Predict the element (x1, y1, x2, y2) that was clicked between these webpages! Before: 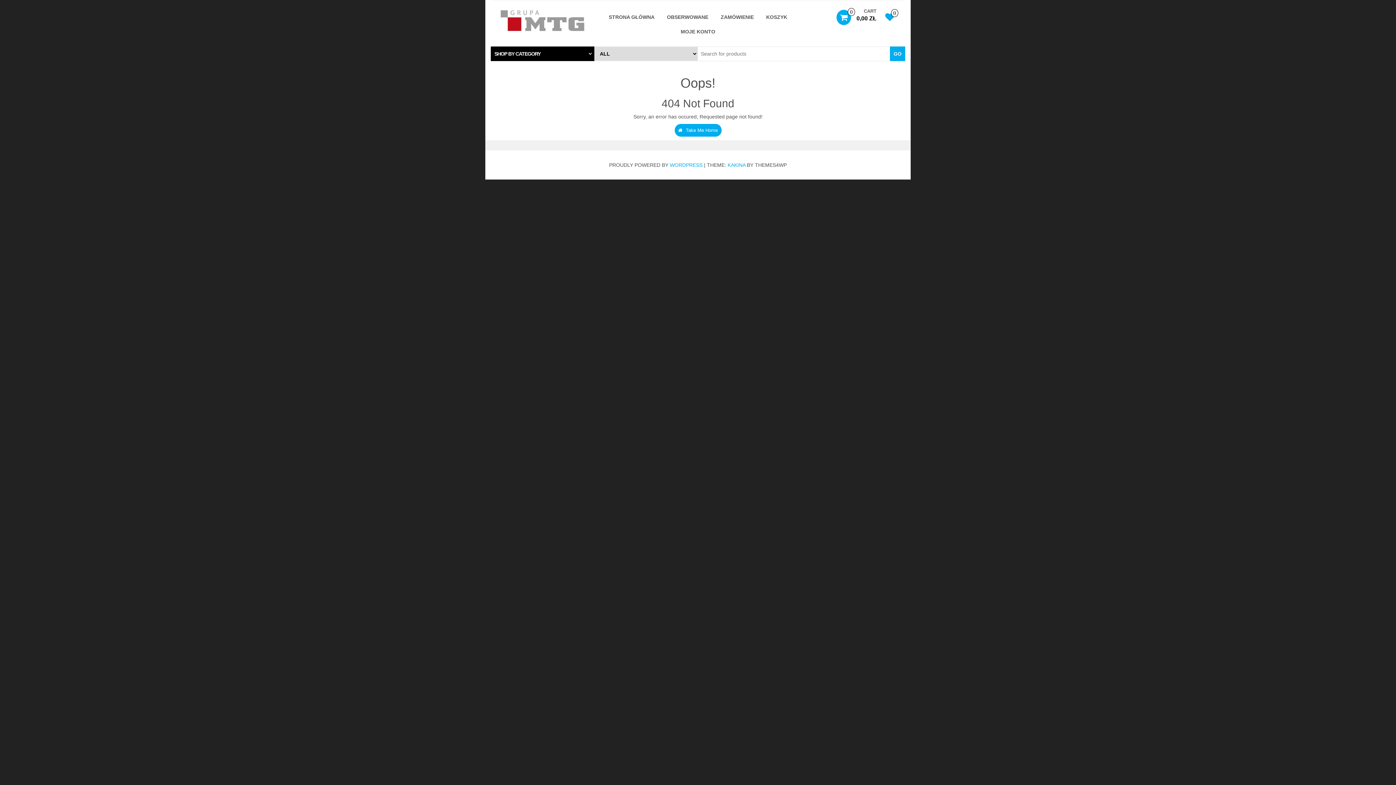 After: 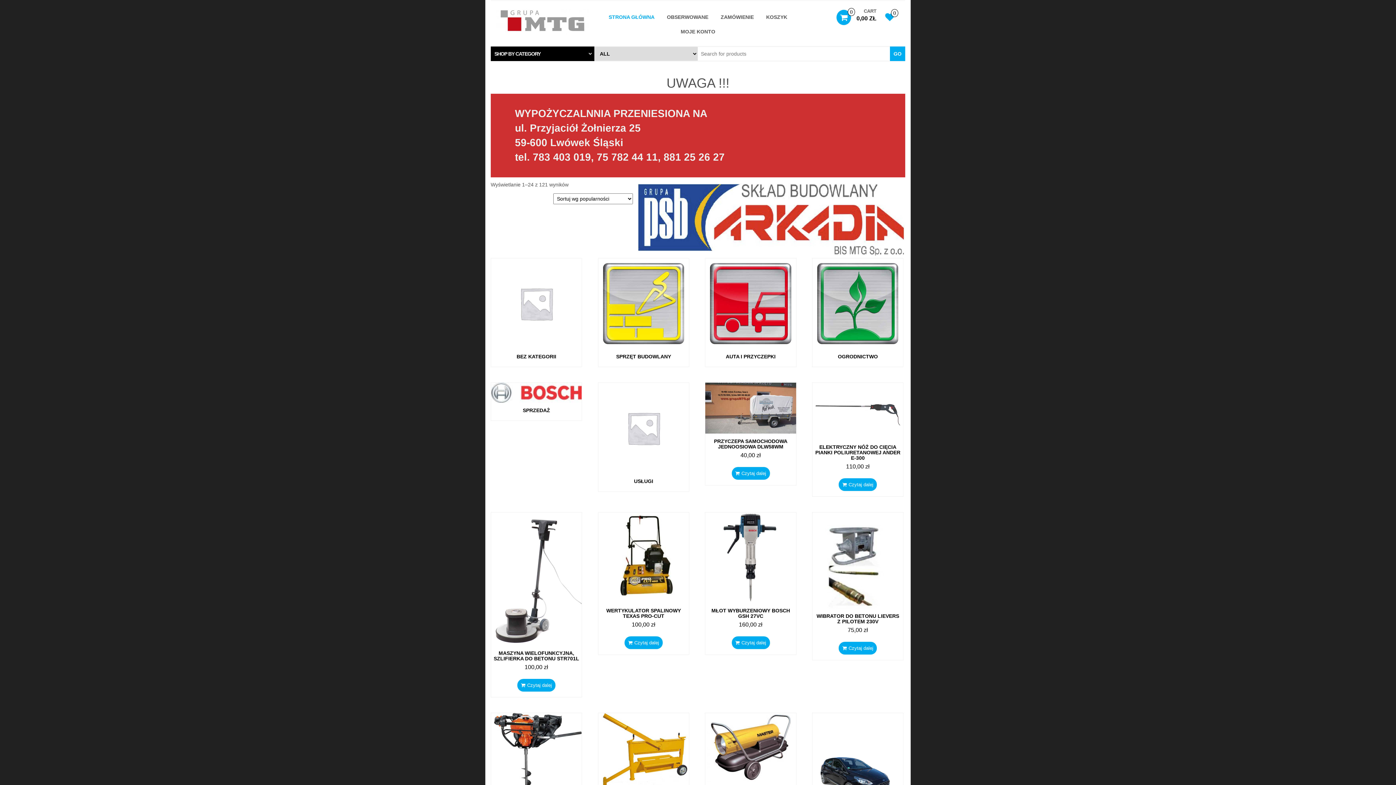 Action: bbox: (674, 124, 721, 136) label:  Take Me Home